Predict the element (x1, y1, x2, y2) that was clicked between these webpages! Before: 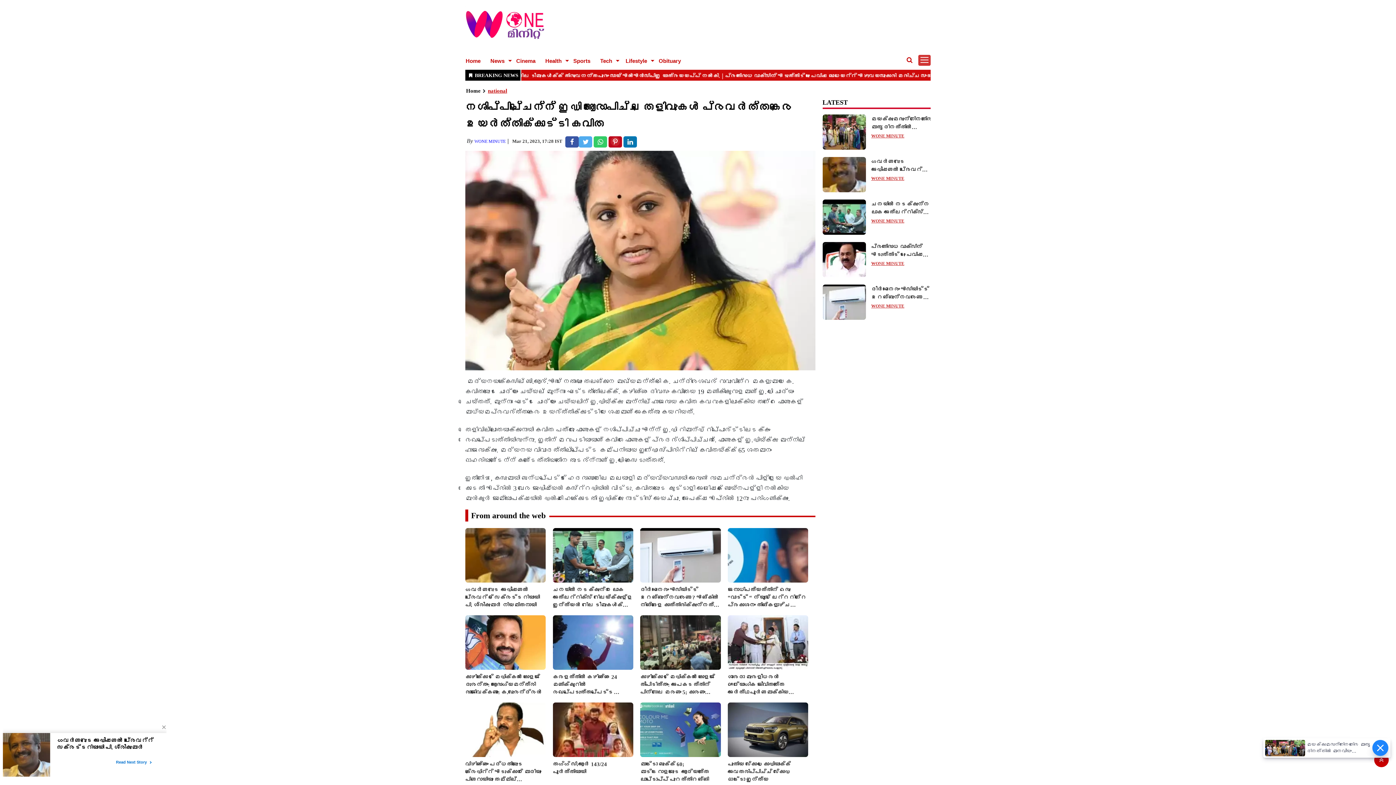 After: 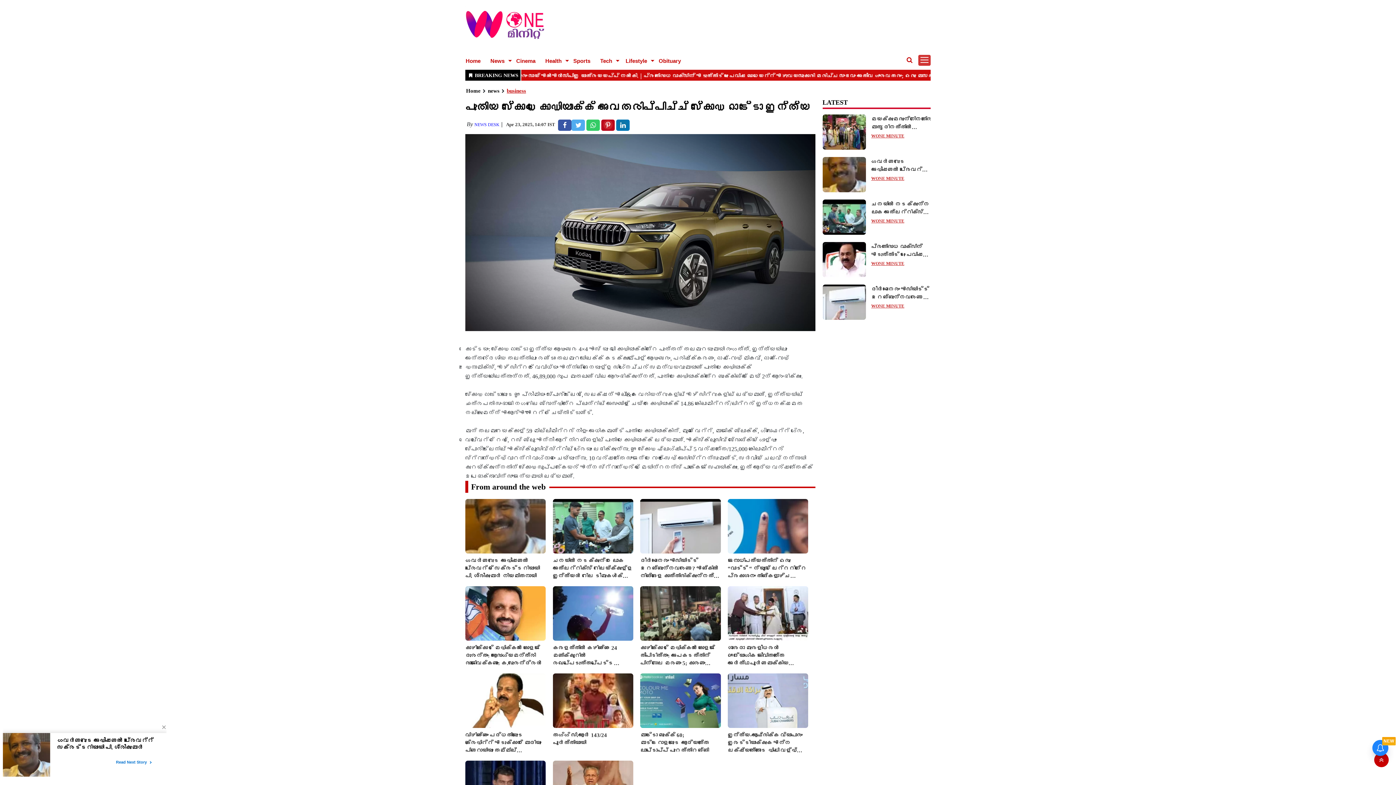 Action: bbox: (727, 726, 808, 732)